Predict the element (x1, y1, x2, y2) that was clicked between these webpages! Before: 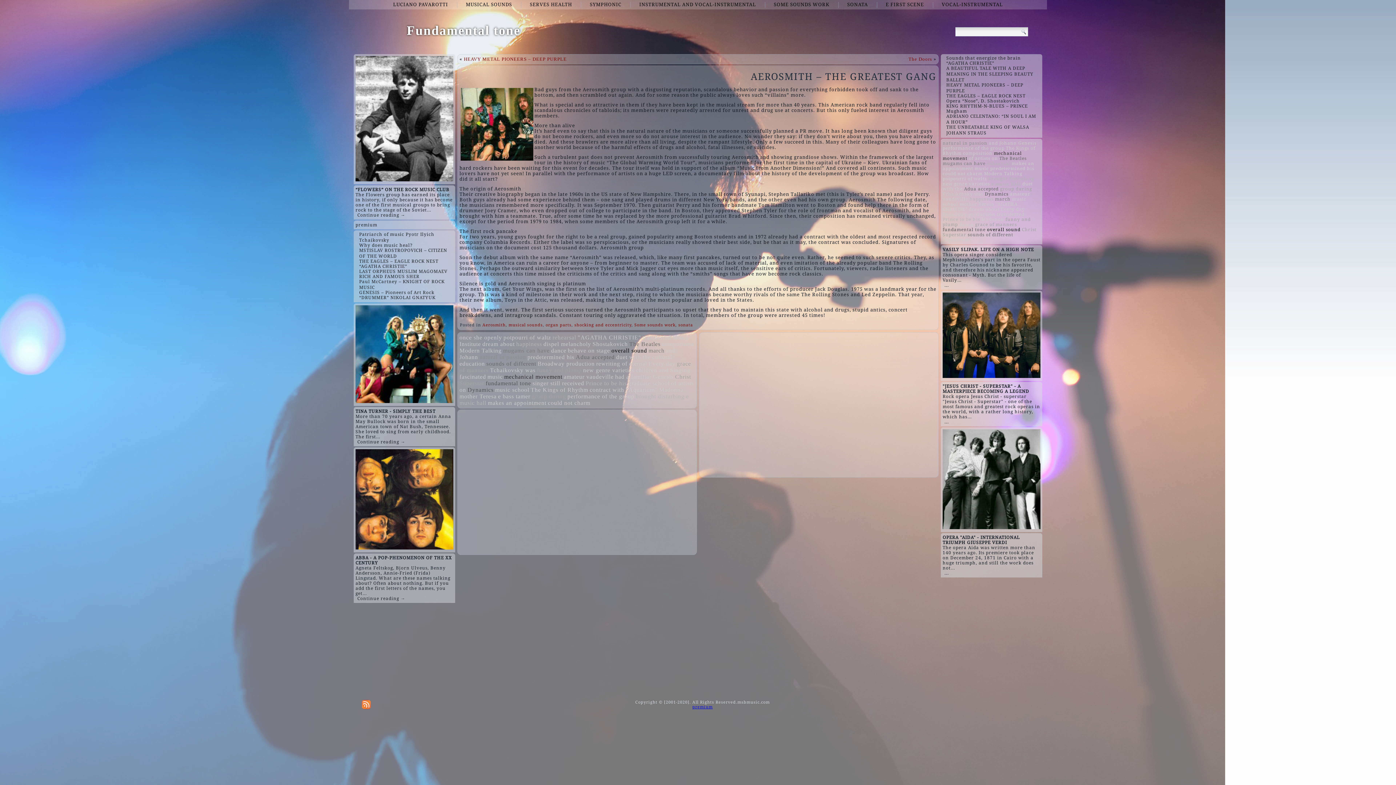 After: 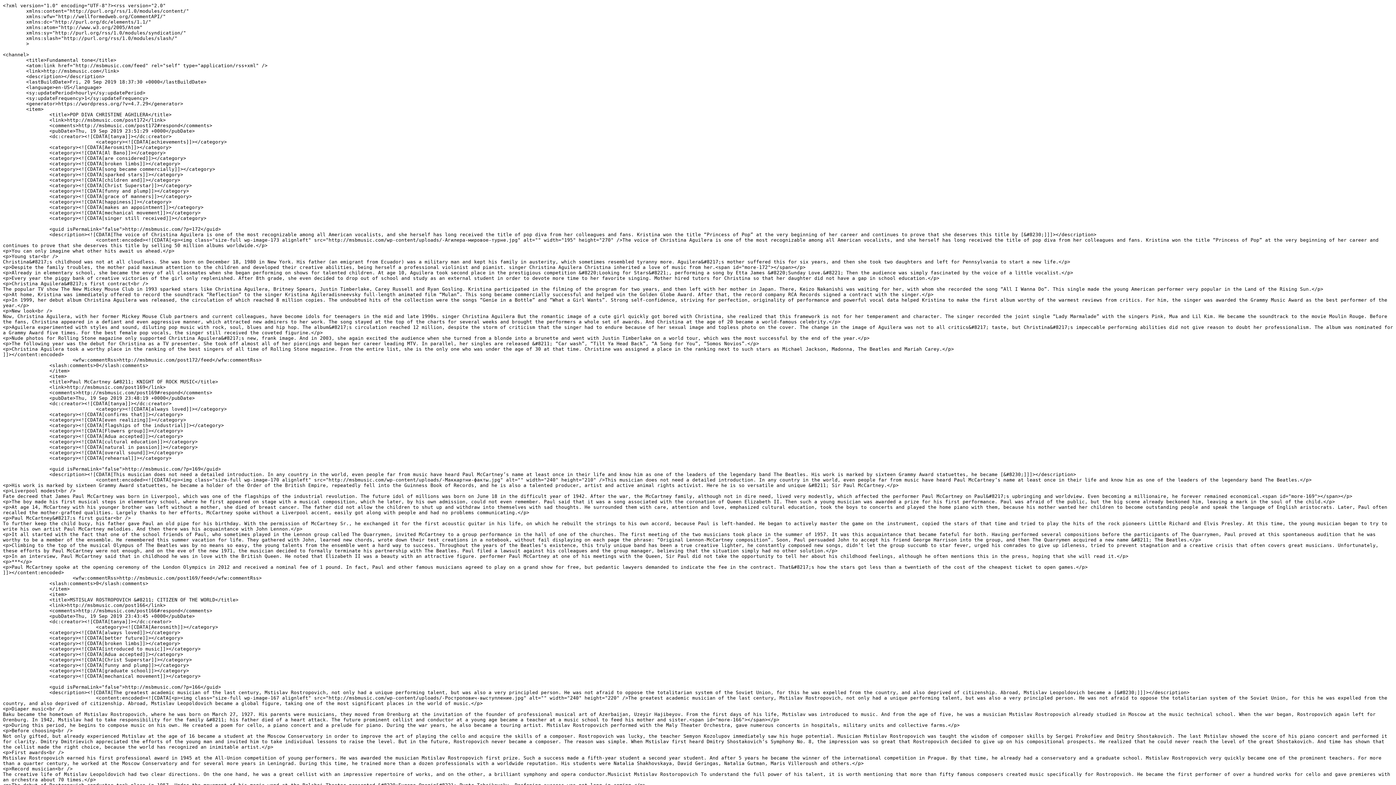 Action: bbox: (361, 700, 370, 709)